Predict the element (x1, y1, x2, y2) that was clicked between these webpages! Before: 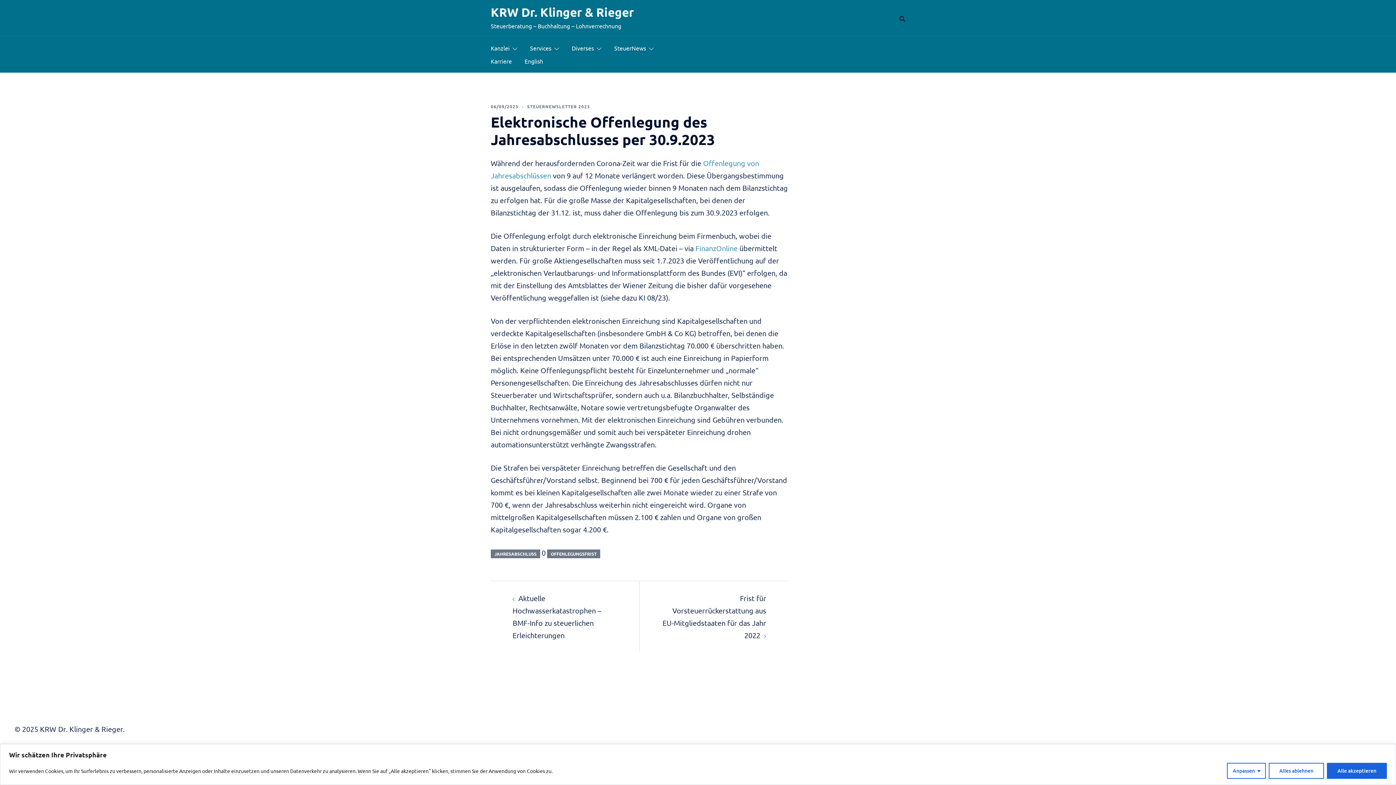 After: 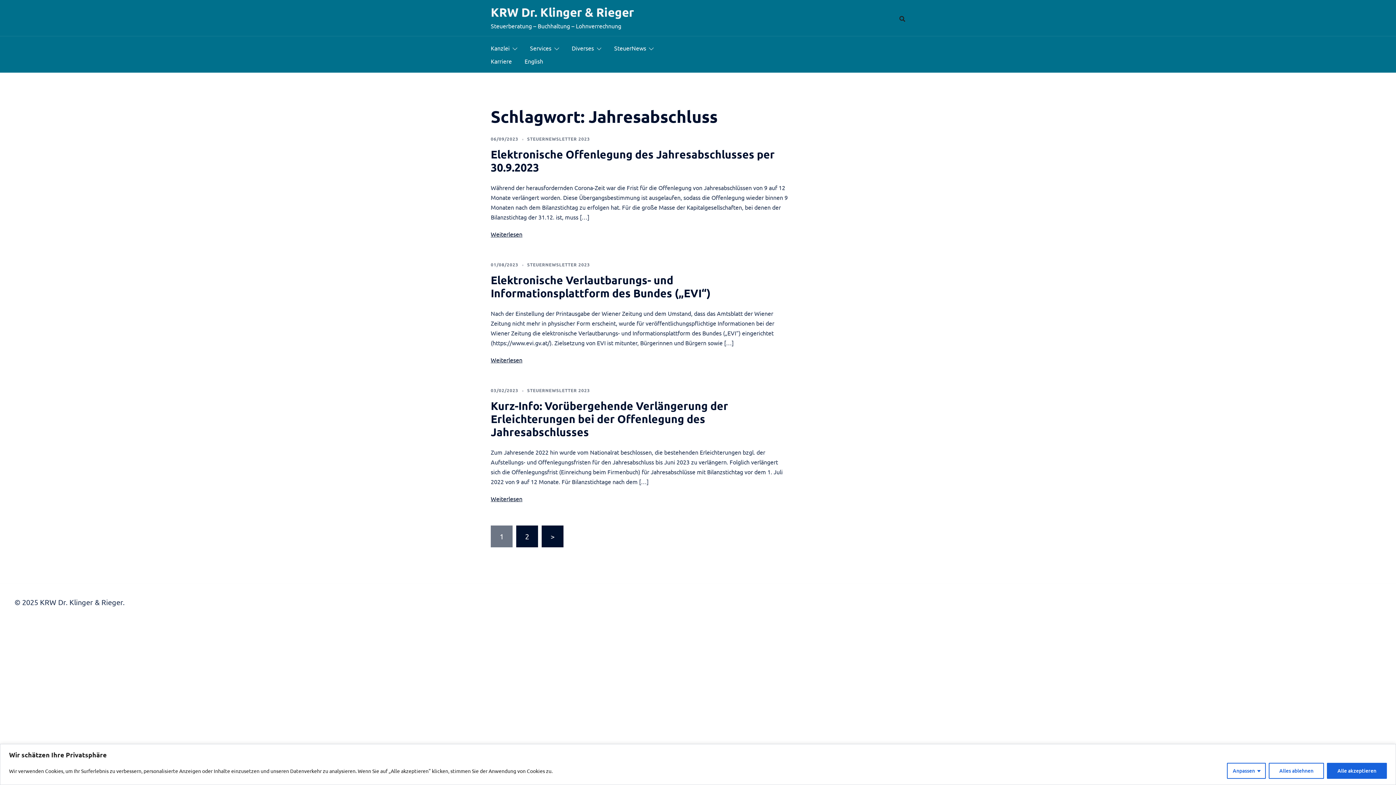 Action: label: JAHRESABSCHLUSS bbox: (490, 549, 540, 558)